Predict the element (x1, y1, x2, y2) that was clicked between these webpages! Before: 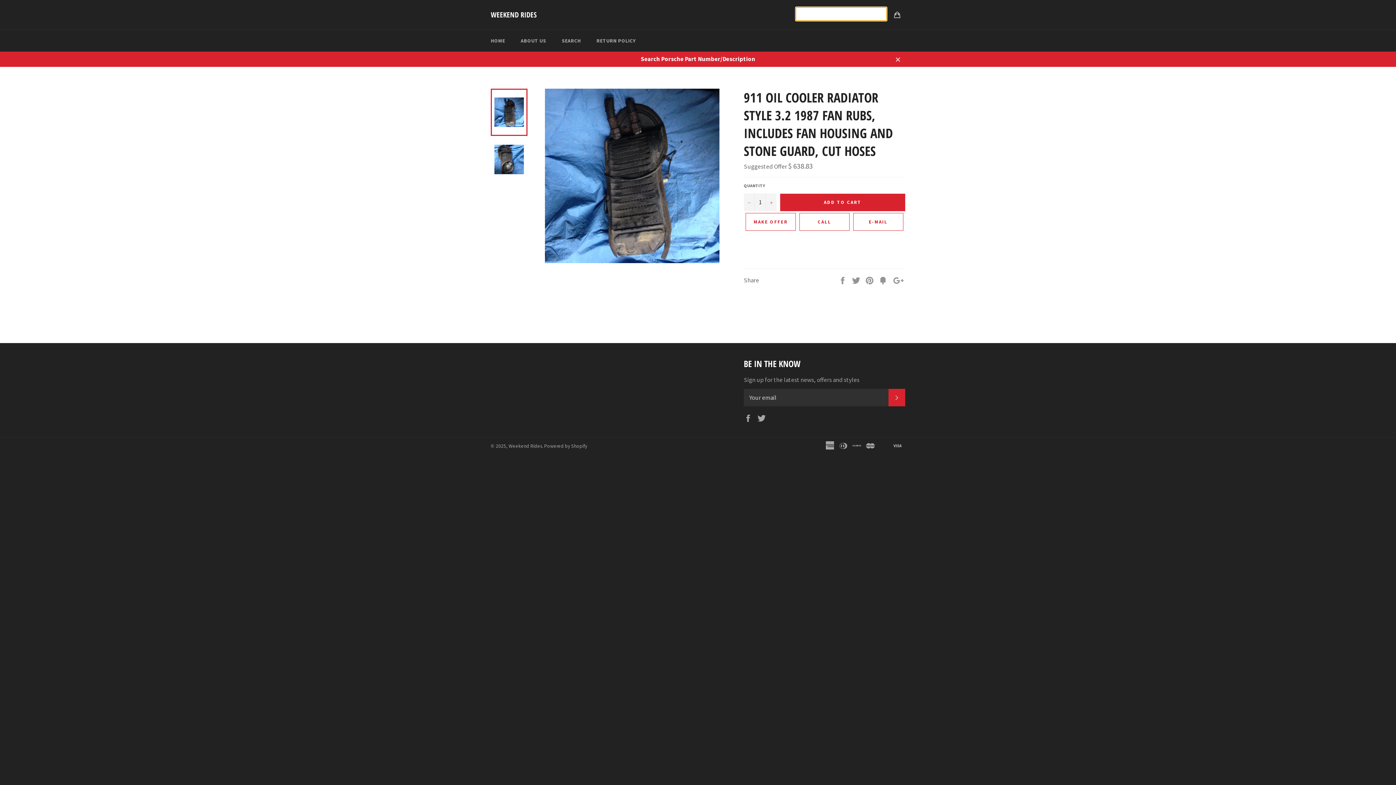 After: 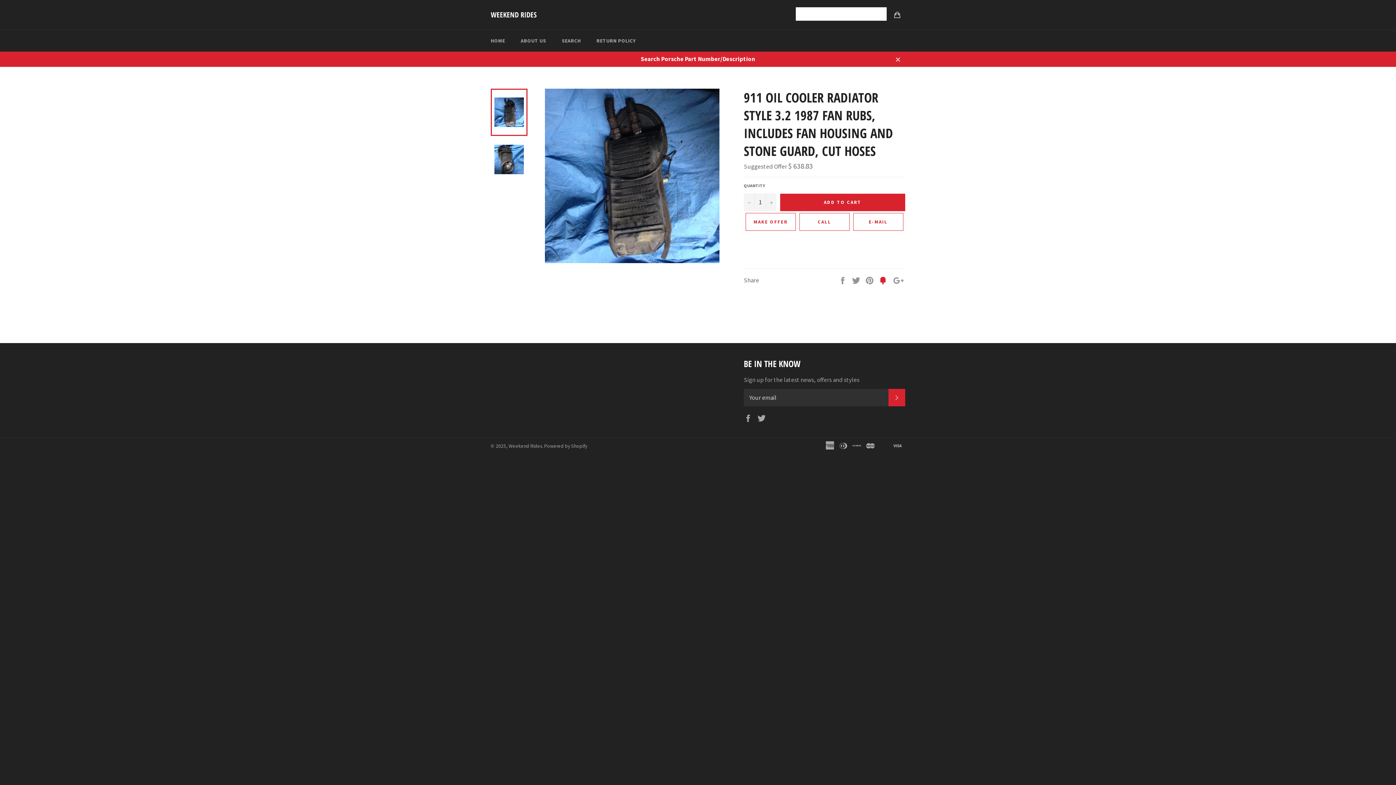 Action: label:  
Fancy bbox: (878, 275, 888, 283)